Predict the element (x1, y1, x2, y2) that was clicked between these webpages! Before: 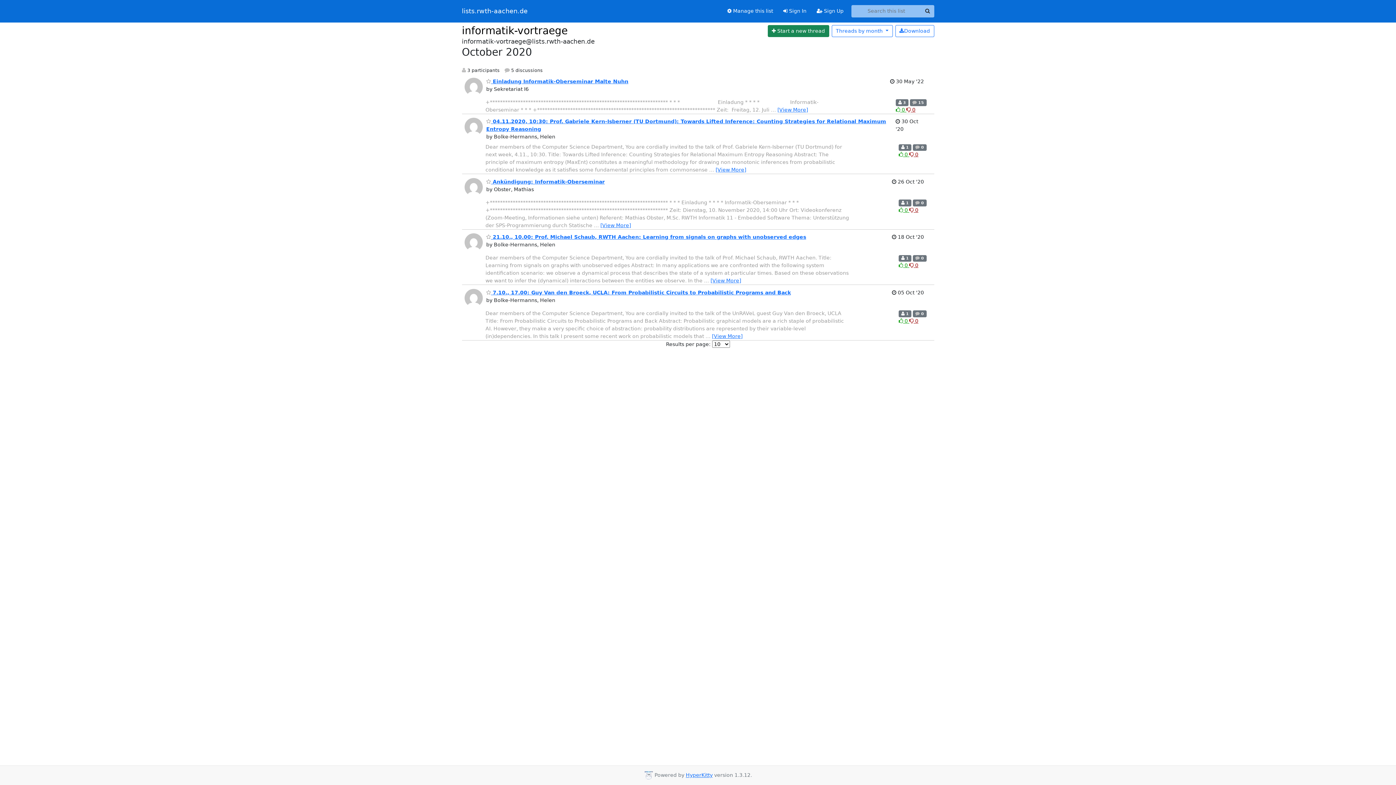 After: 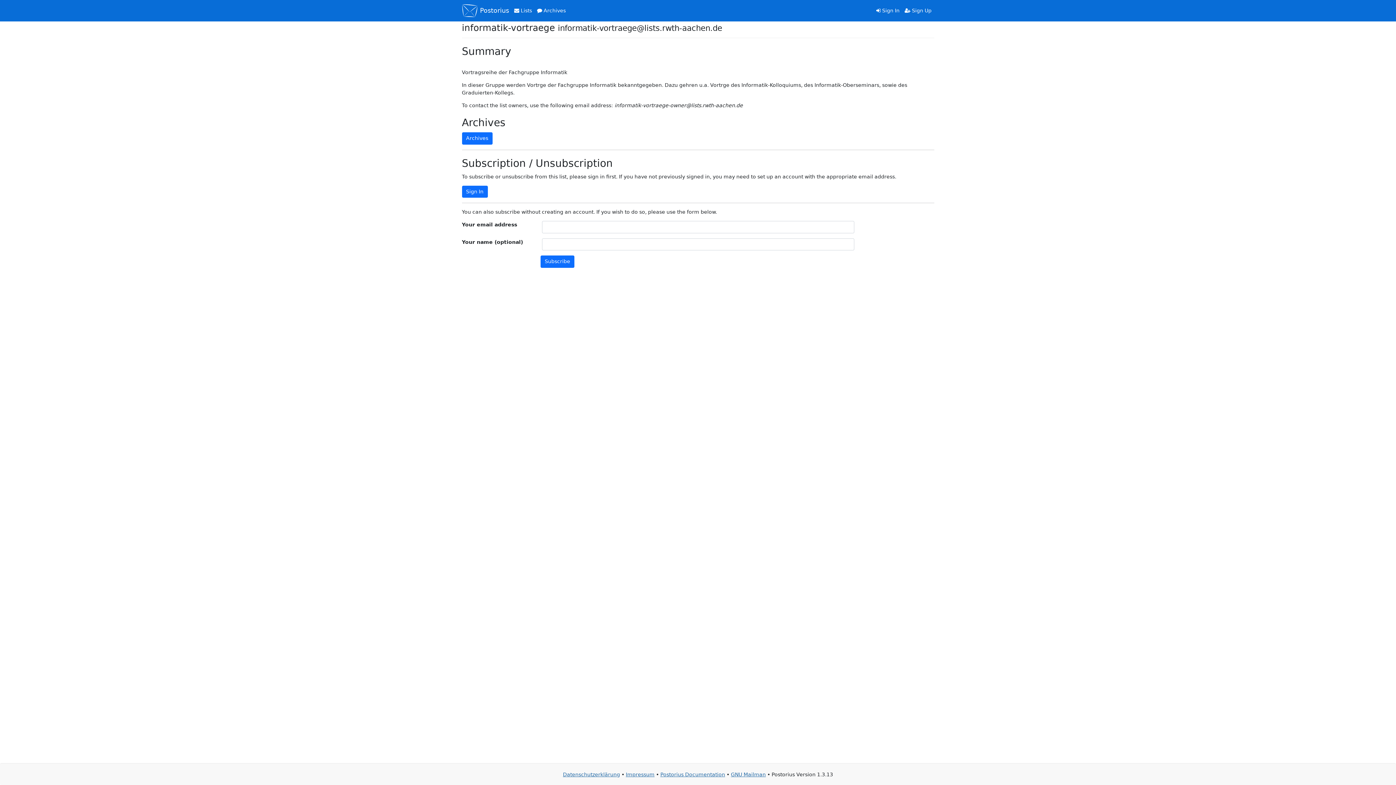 Action: label:  Manage this list bbox: (722, 4, 778, 17)